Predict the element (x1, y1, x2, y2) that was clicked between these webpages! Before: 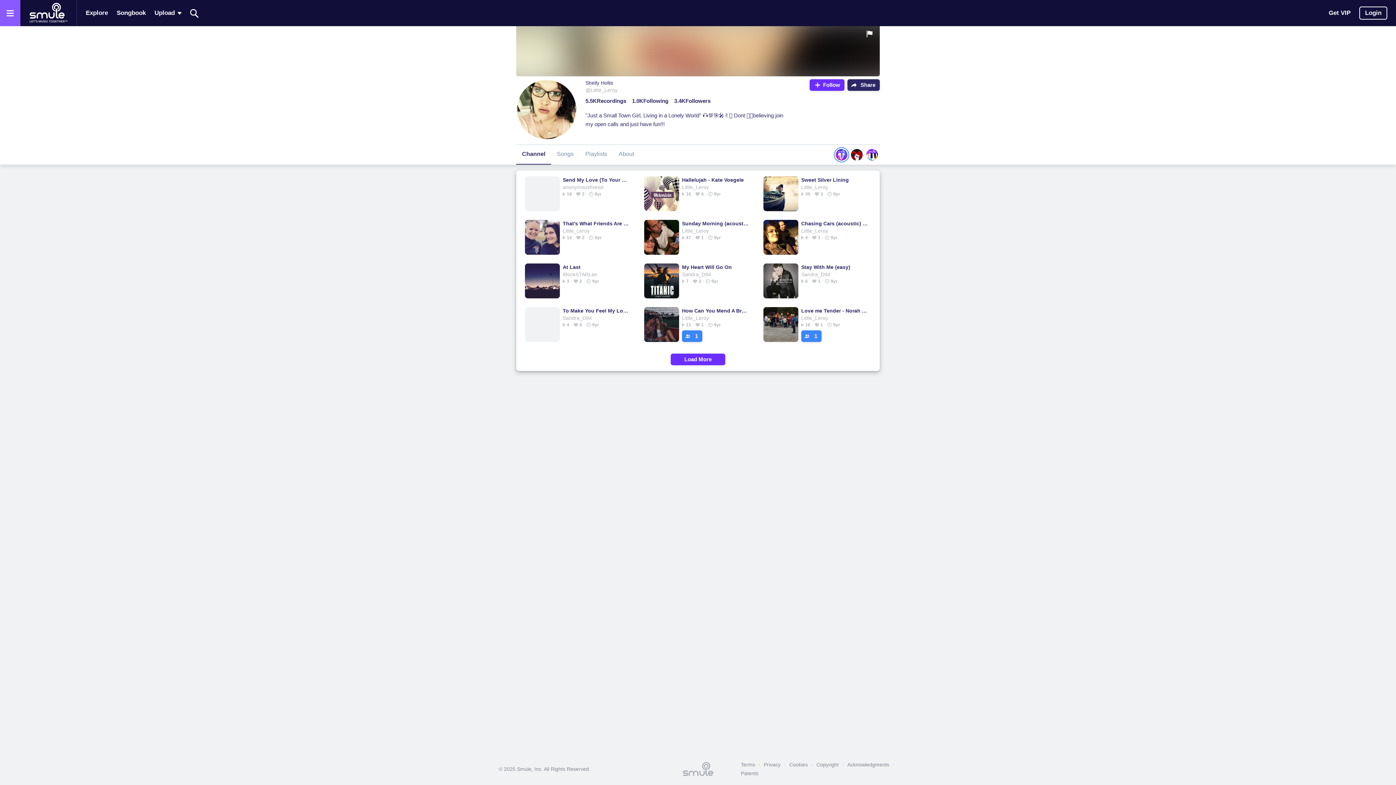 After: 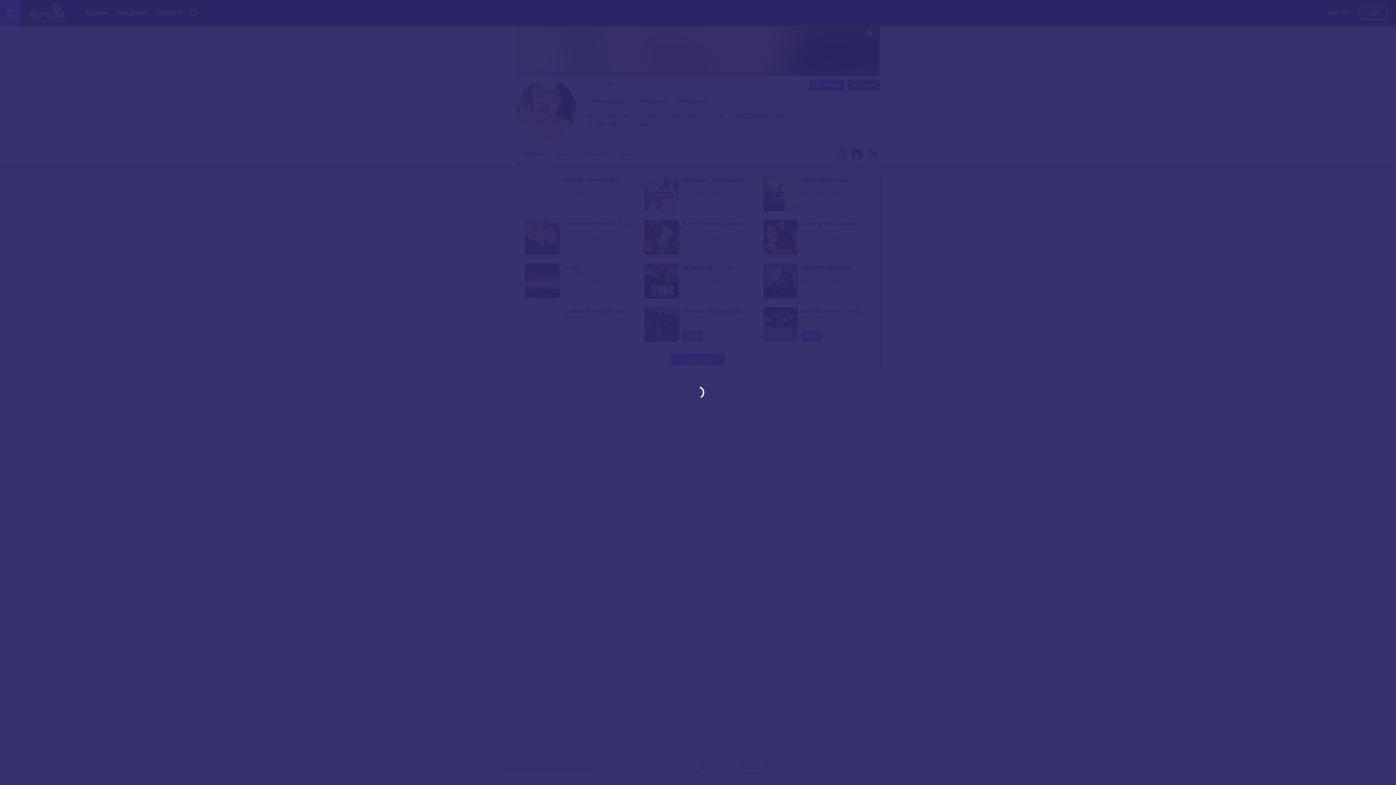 Action: label: Follow bbox: (809, 79, 844, 90)